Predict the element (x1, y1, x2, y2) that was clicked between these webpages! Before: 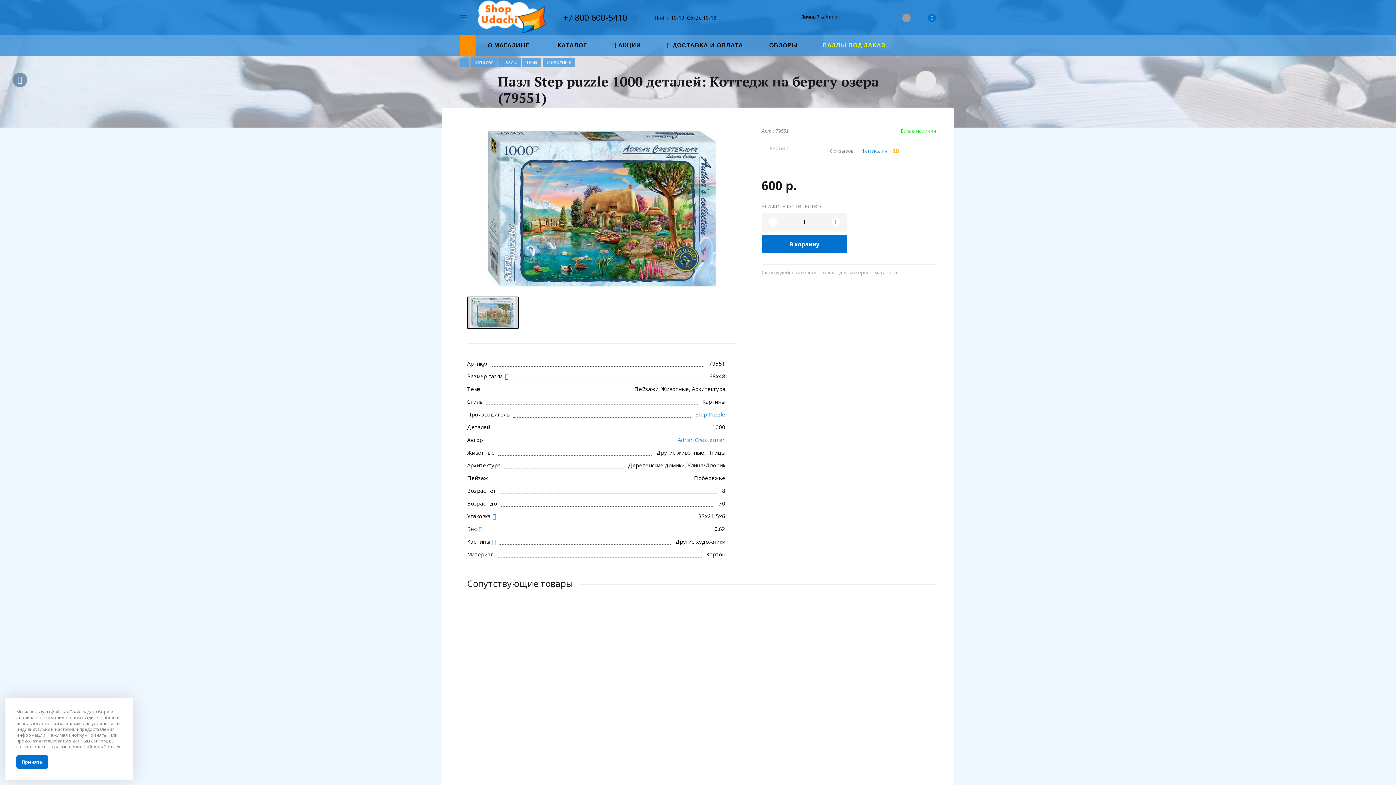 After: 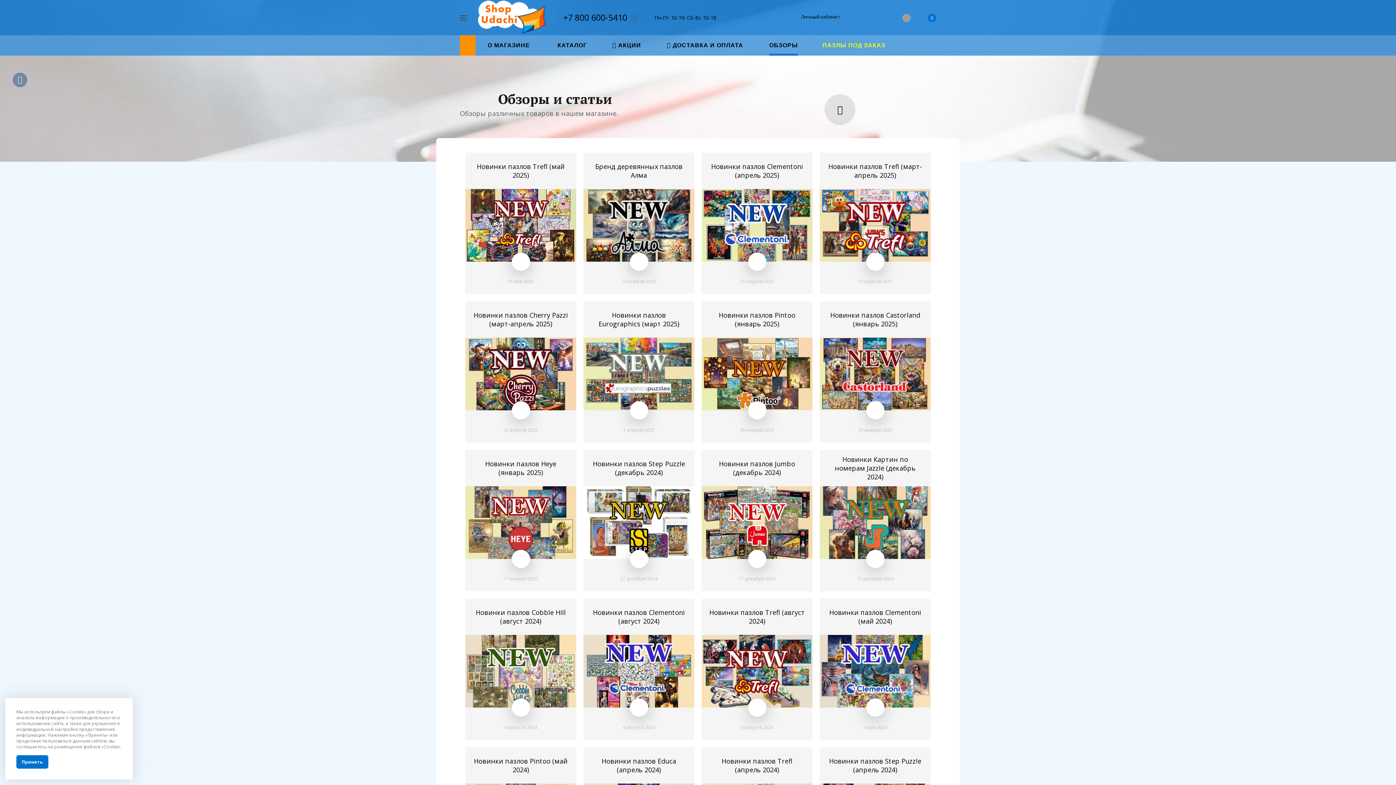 Action: bbox: (759, 35, 808, 55) label: ОБЗОРЫ